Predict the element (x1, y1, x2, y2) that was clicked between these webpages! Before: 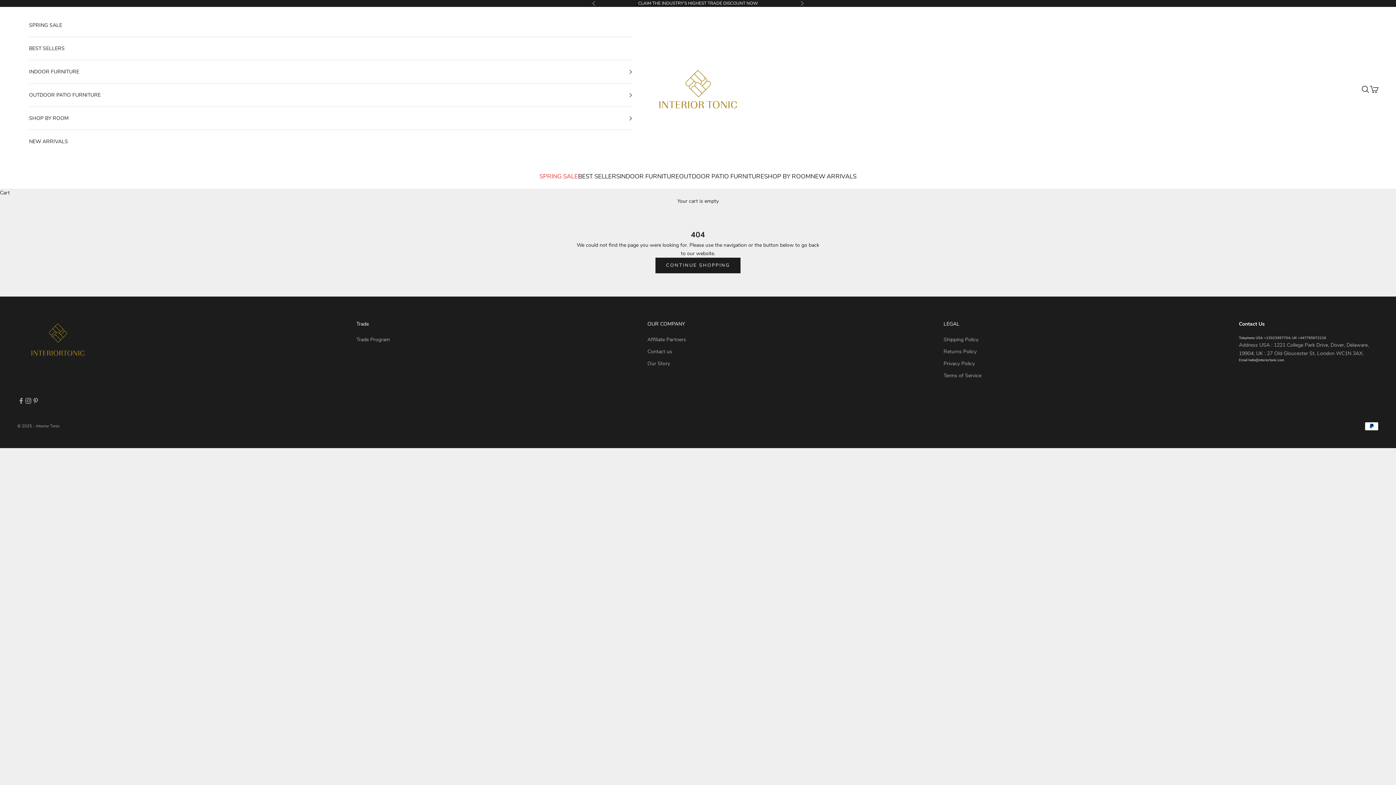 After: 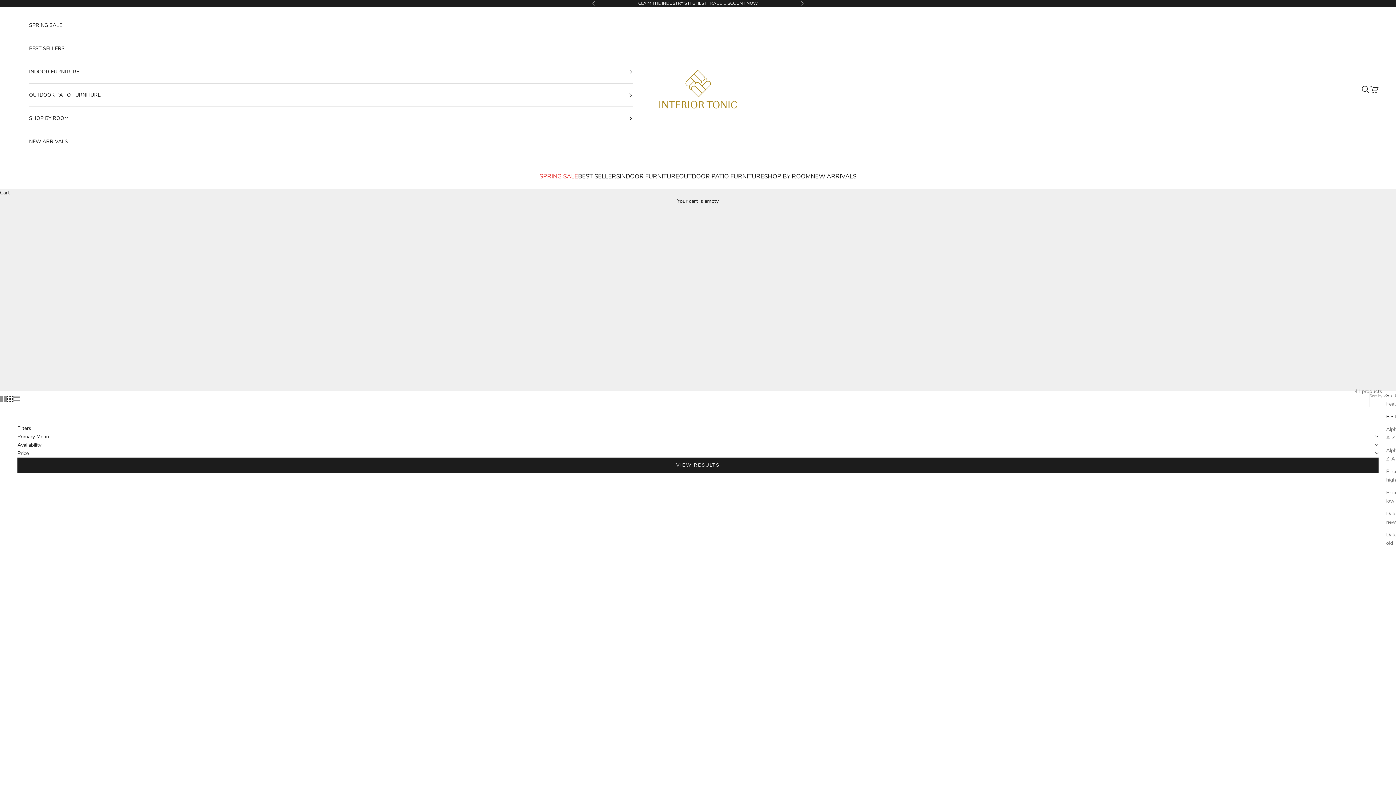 Action: bbox: (539, 171, 578, 181) label: SPRING SALE